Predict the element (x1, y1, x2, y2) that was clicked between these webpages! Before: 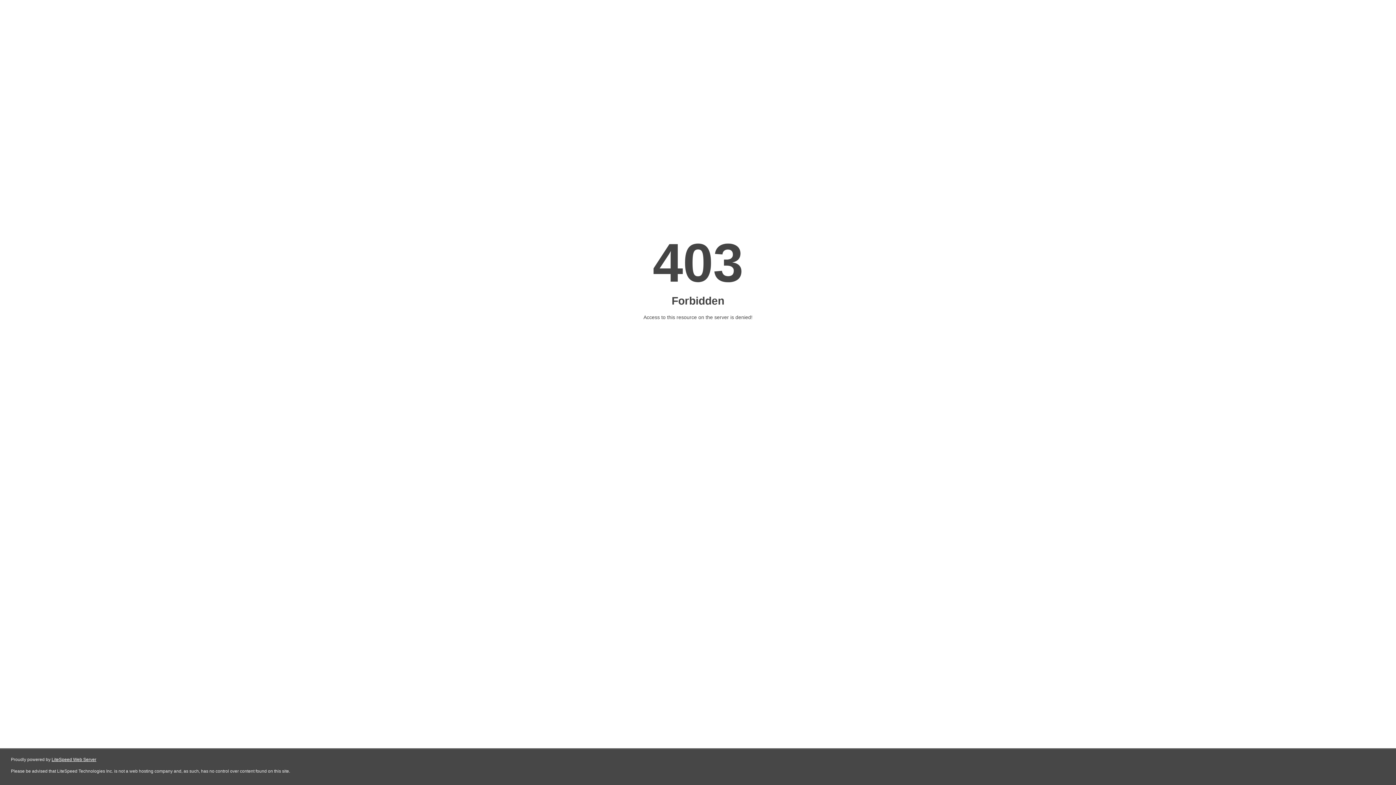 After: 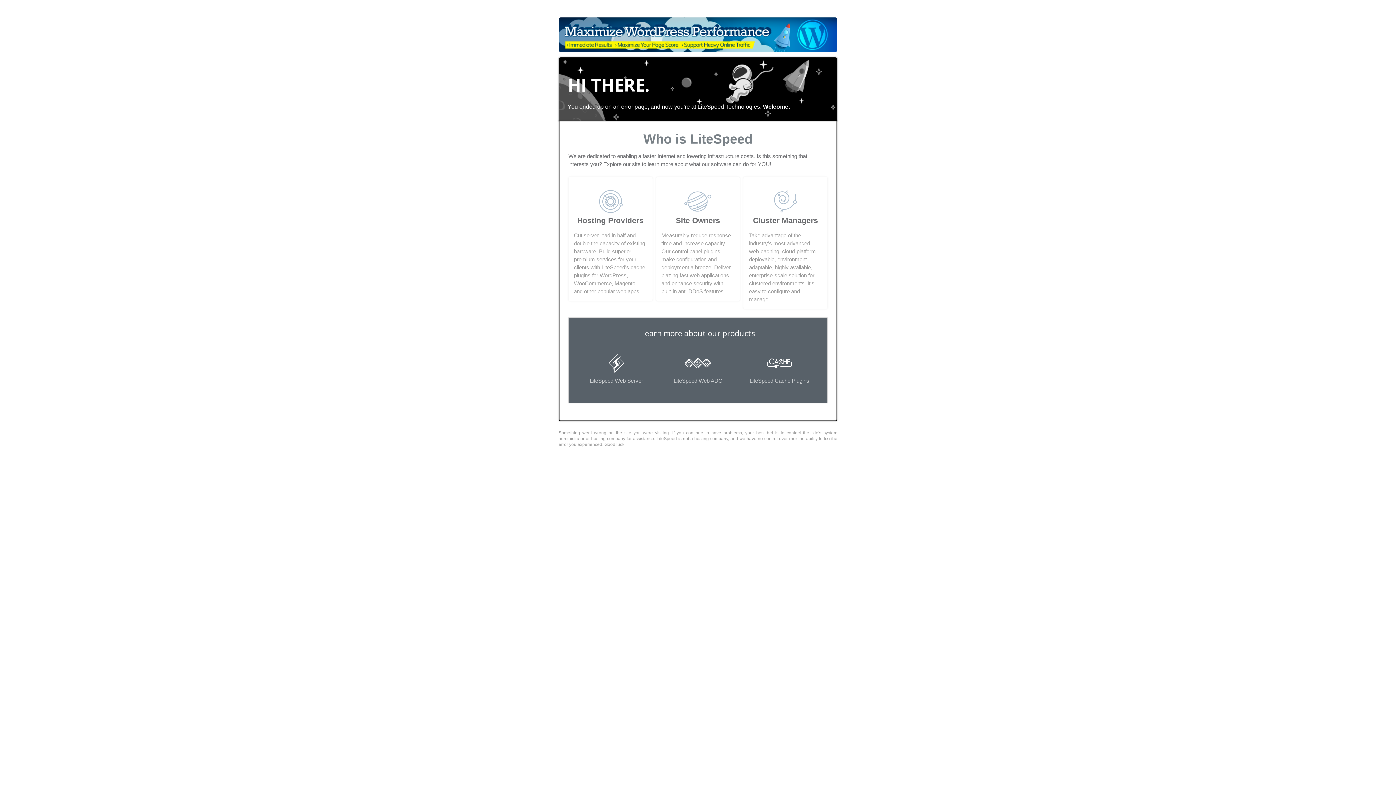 Action: bbox: (51, 757, 96, 762) label: LiteSpeed Web Server